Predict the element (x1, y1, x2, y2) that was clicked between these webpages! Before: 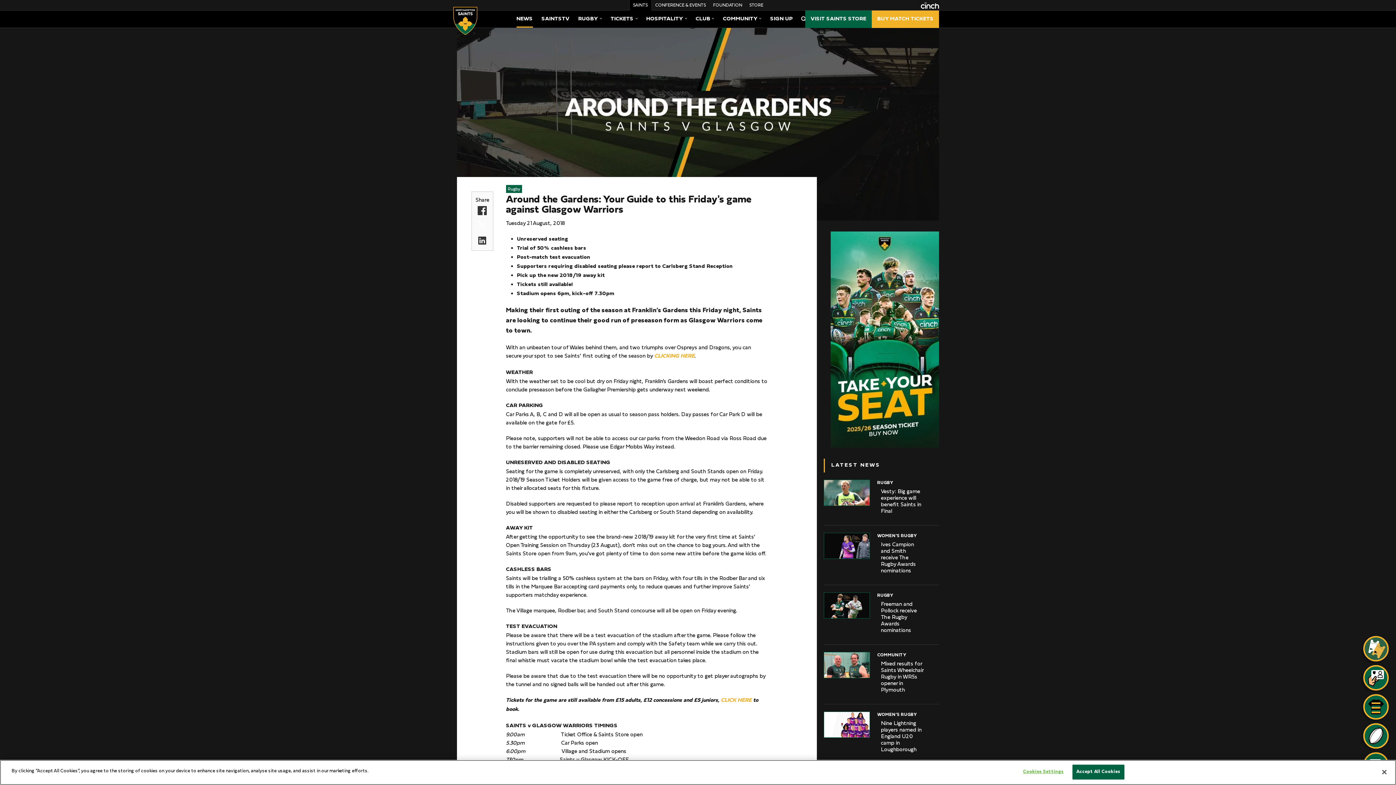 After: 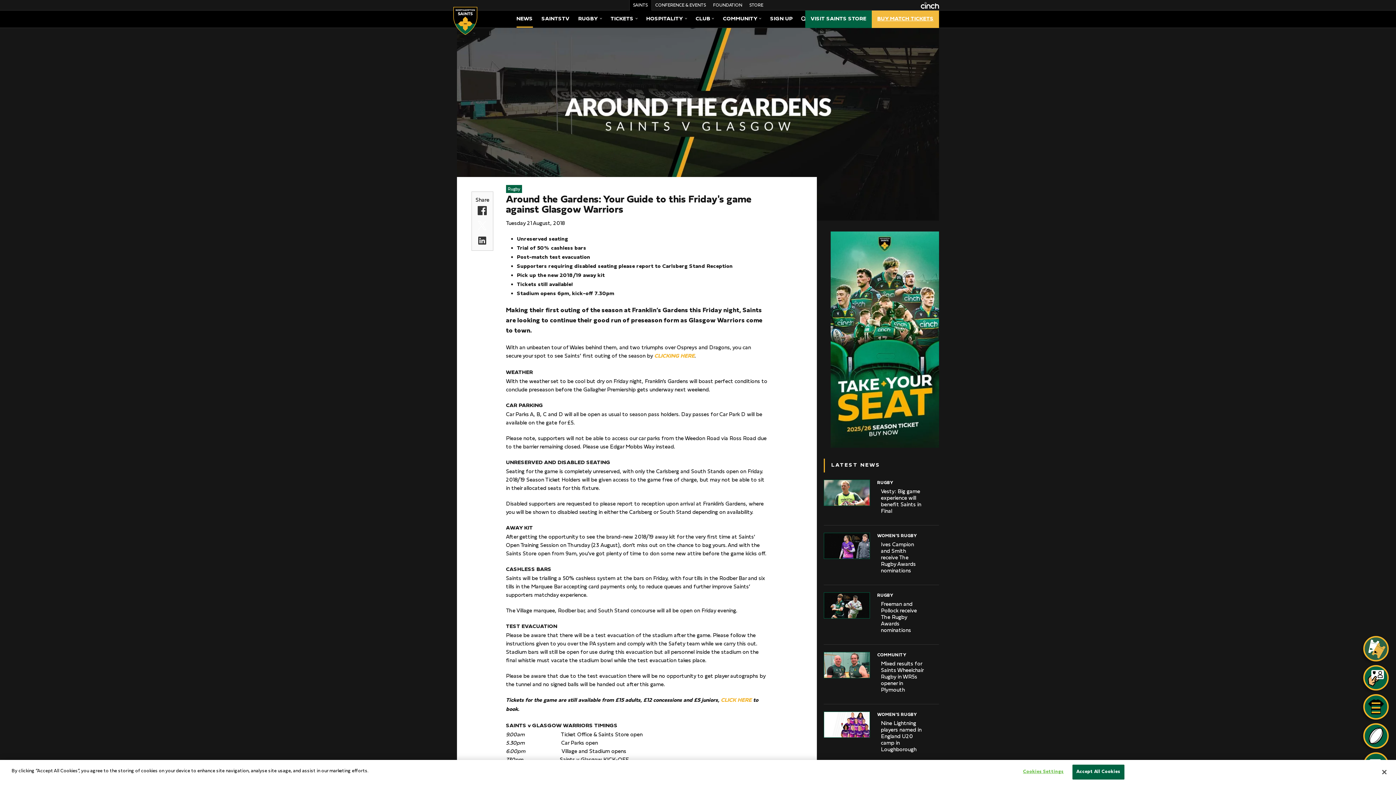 Action: bbox: (872, 10, 939, 27) label: BUY MATCH TICKETS